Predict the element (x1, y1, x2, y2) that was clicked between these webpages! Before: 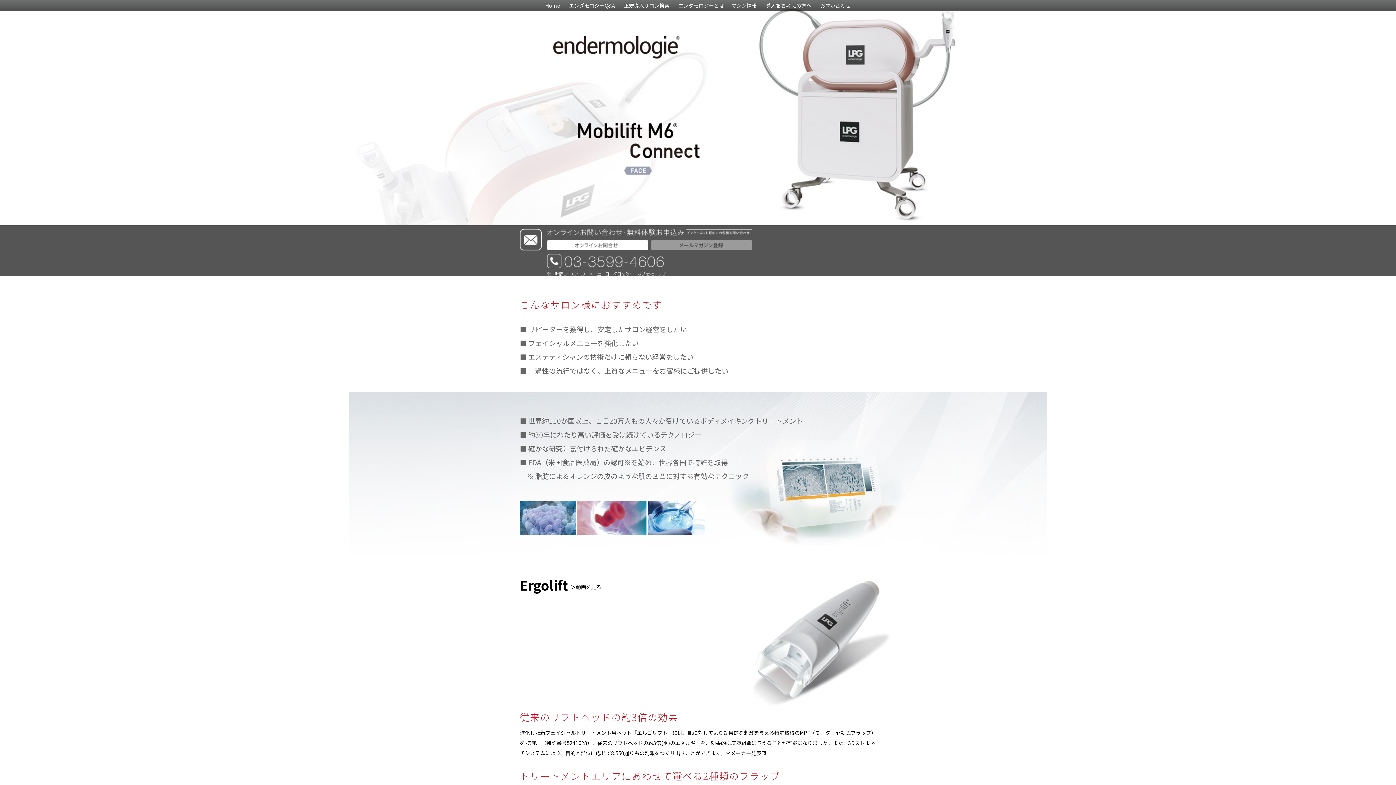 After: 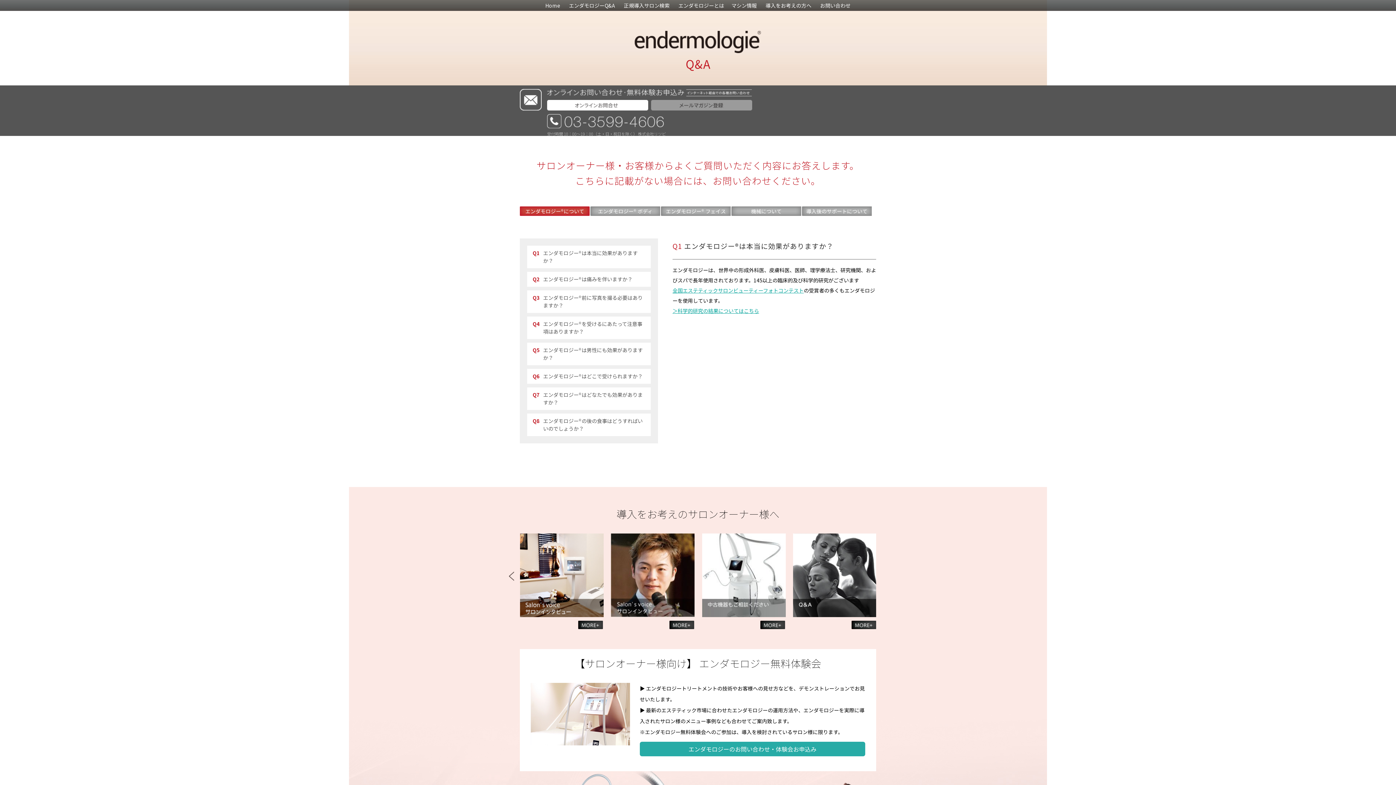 Action: label: エンダモロジーQ&A bbox: (569, 1, 615, 9)